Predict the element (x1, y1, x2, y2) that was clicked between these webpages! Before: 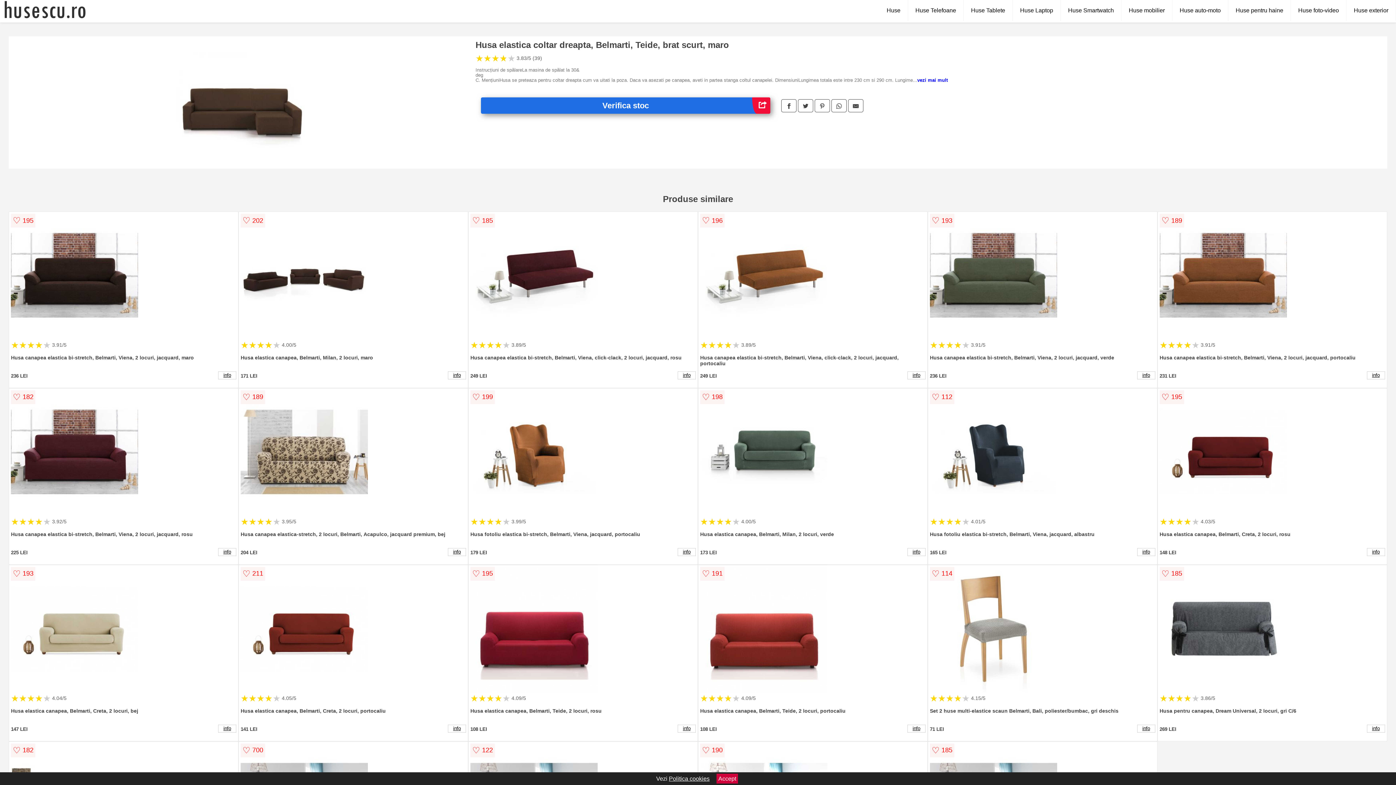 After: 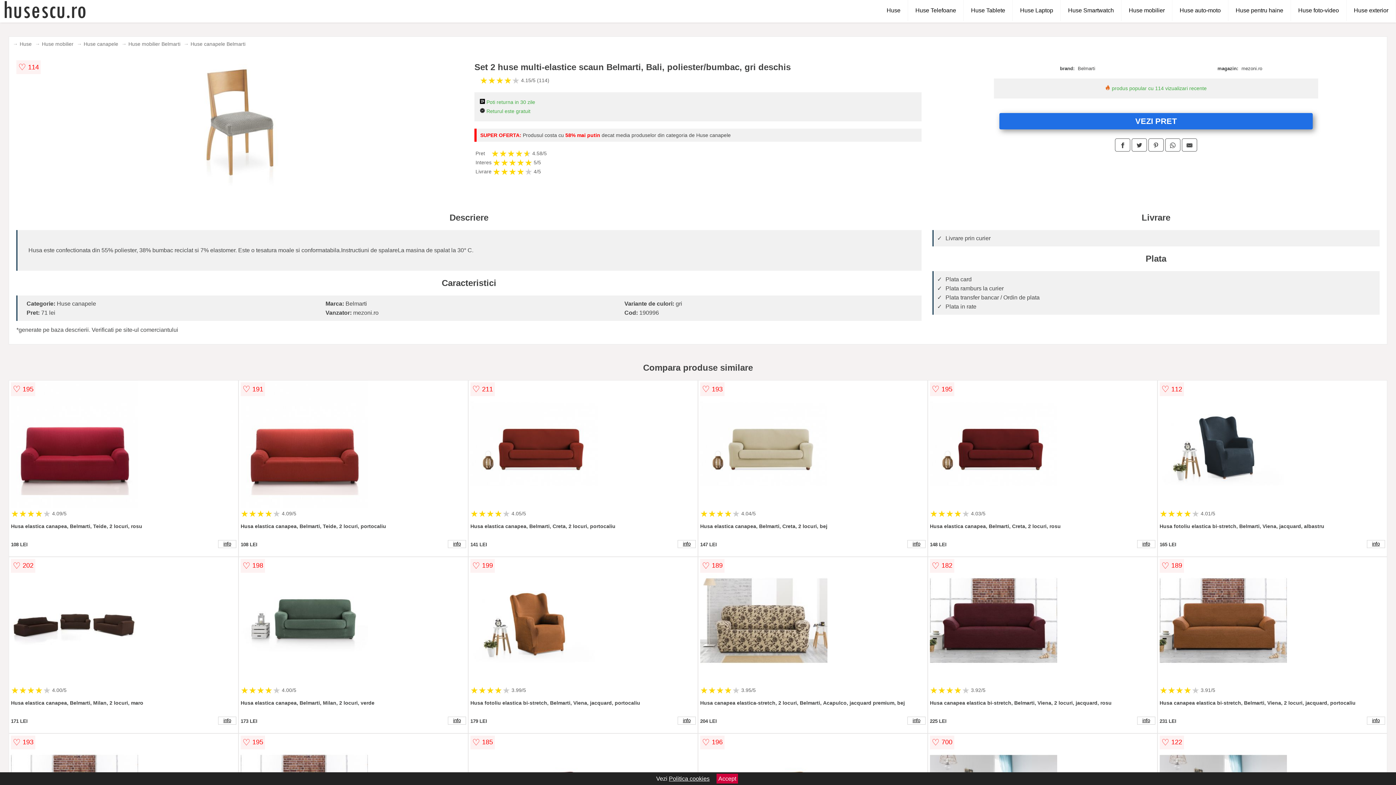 Action: bbox: (1137, 725, 1155, 733) label: info